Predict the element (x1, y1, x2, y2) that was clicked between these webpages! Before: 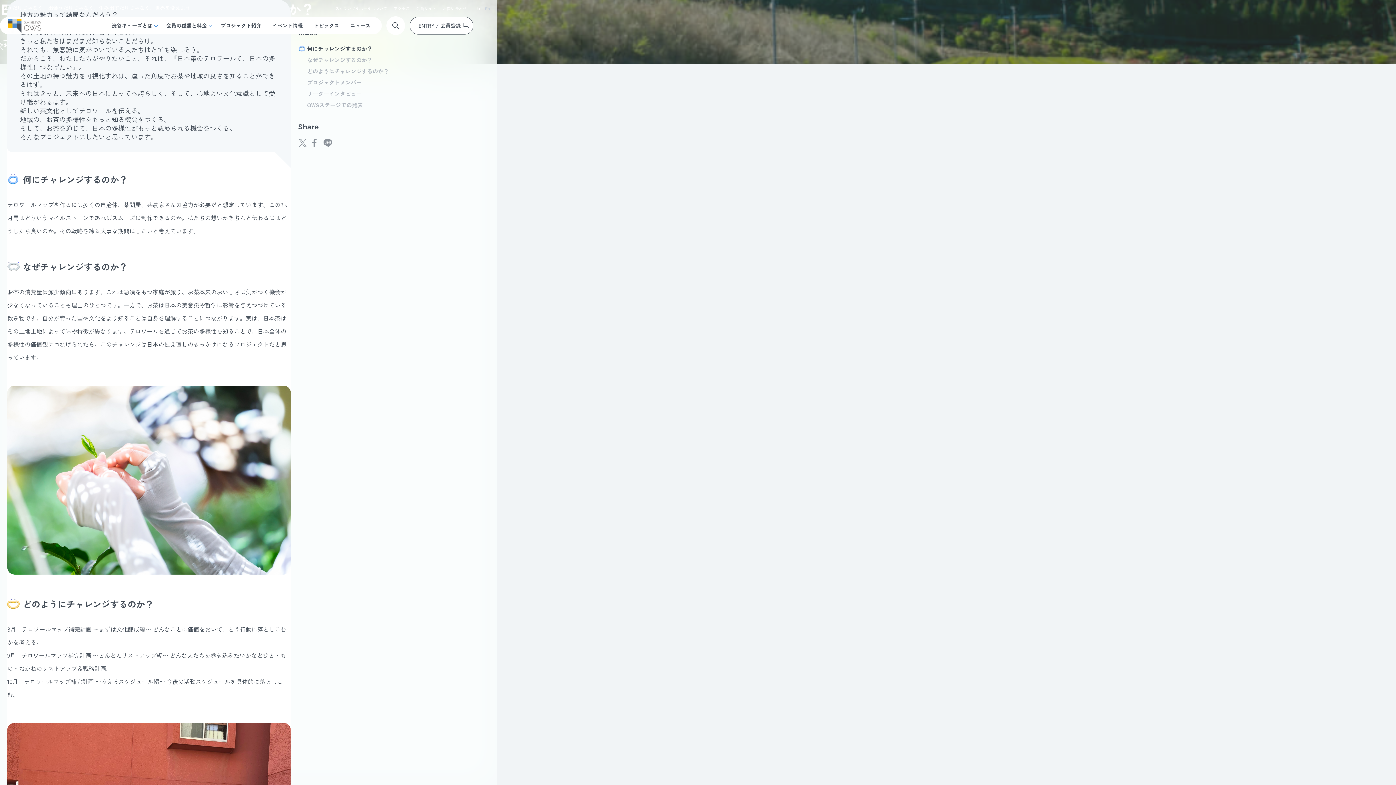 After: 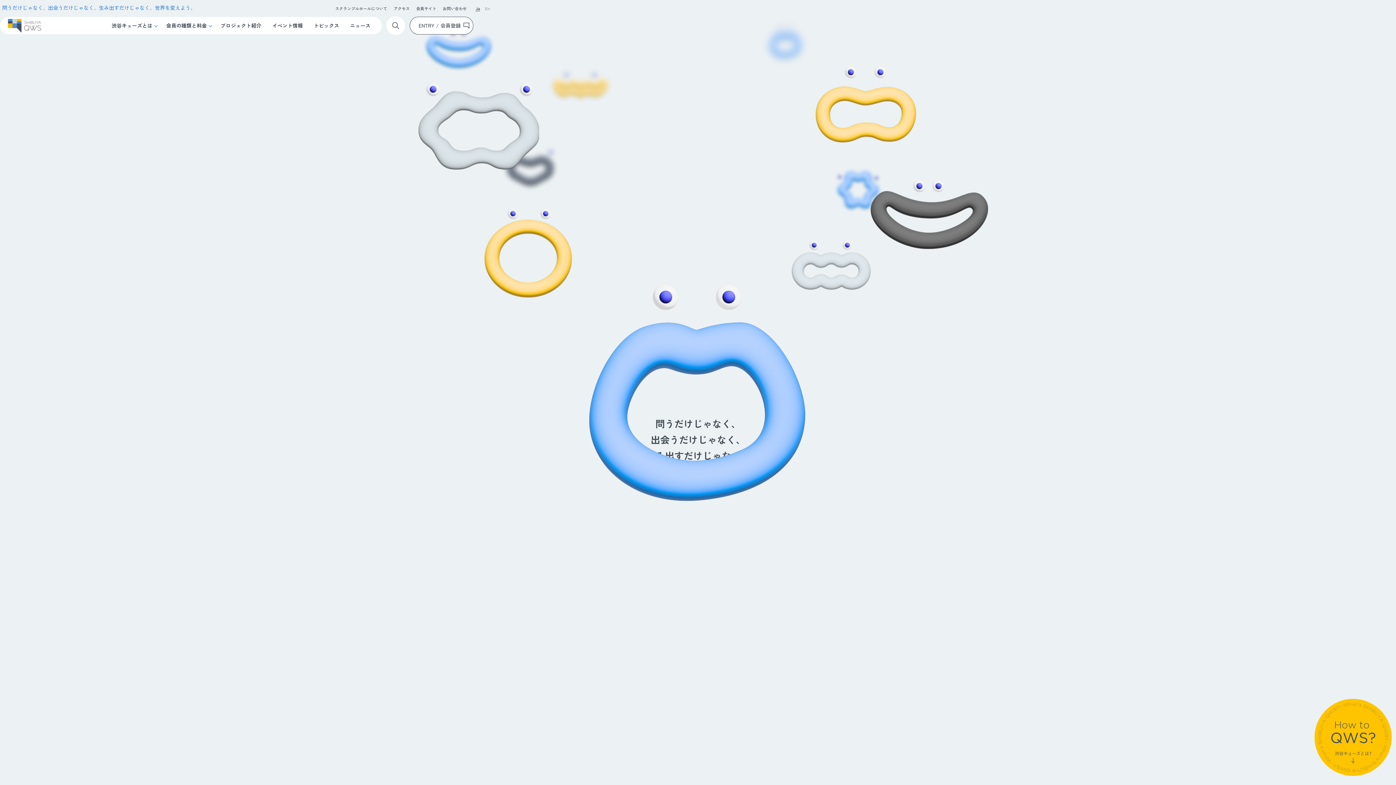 Action: bbox: (475, 7, 480, 11) label: Ja